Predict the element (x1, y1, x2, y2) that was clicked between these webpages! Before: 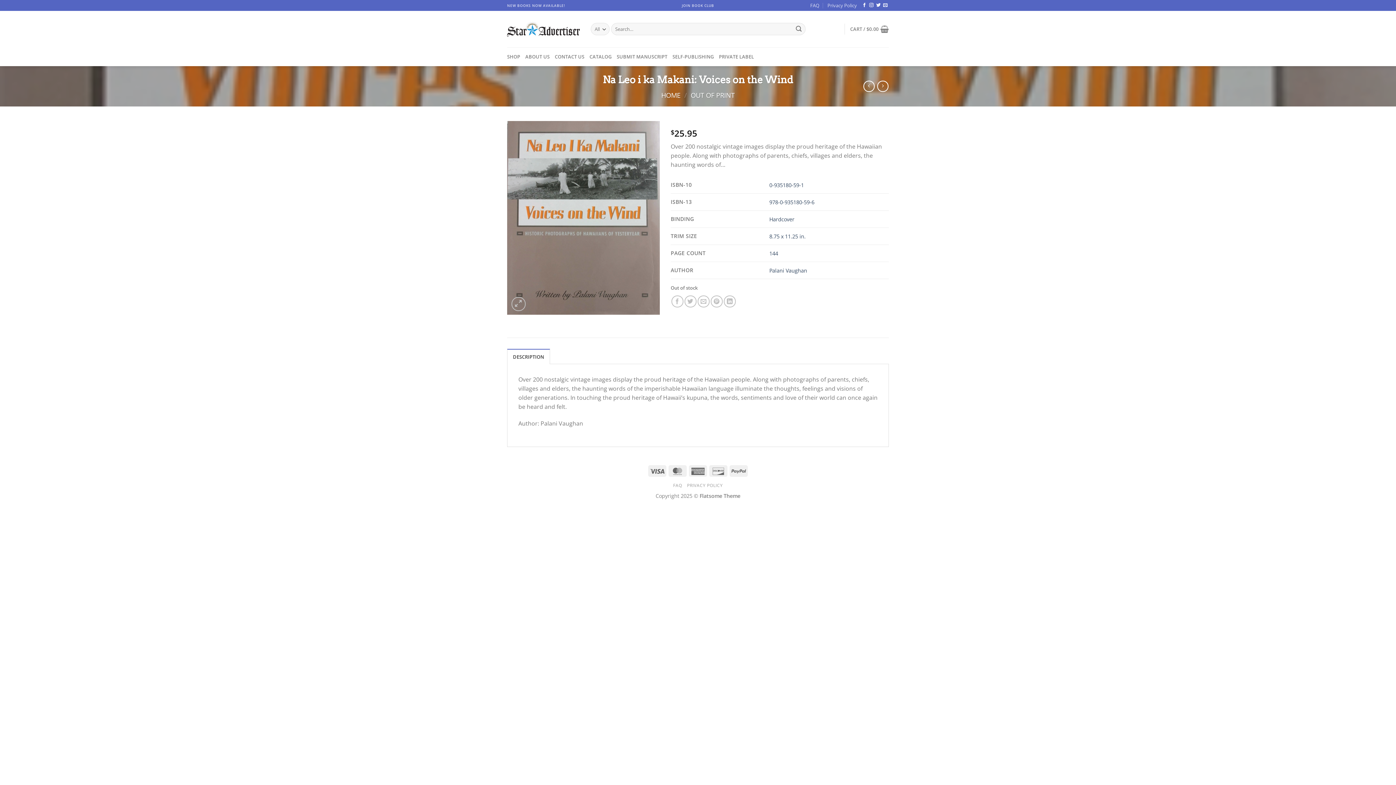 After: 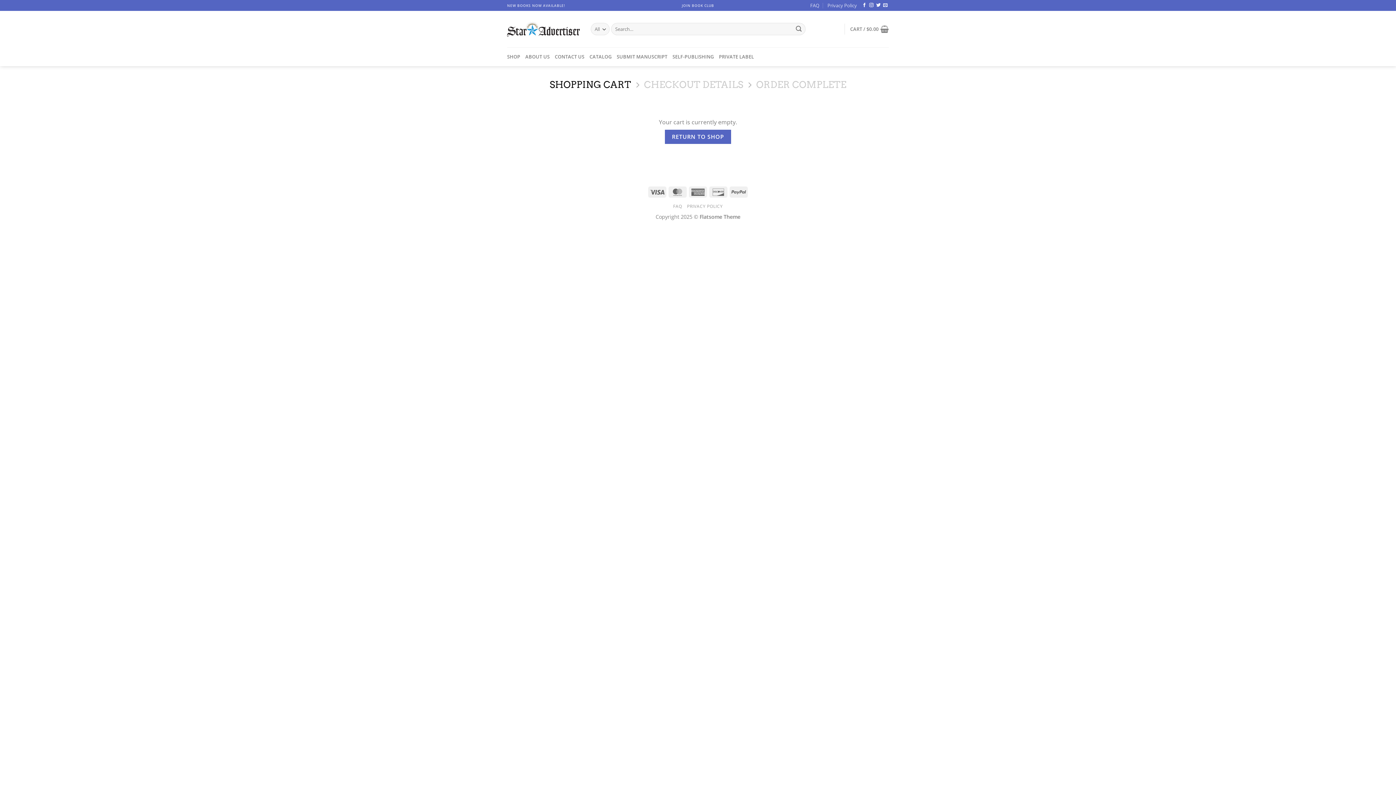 Action: bbox: (850, 21, 889, 37) label: CART / $0.00